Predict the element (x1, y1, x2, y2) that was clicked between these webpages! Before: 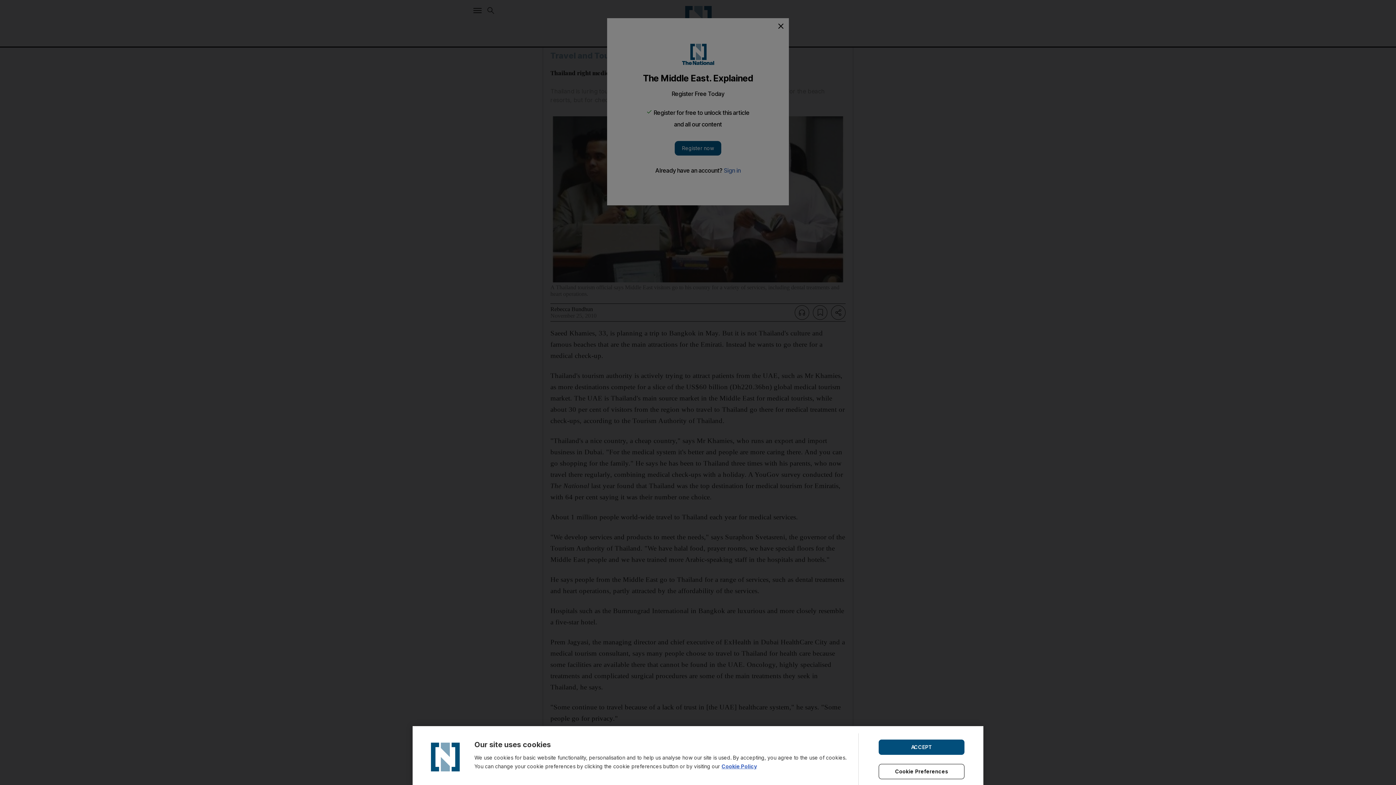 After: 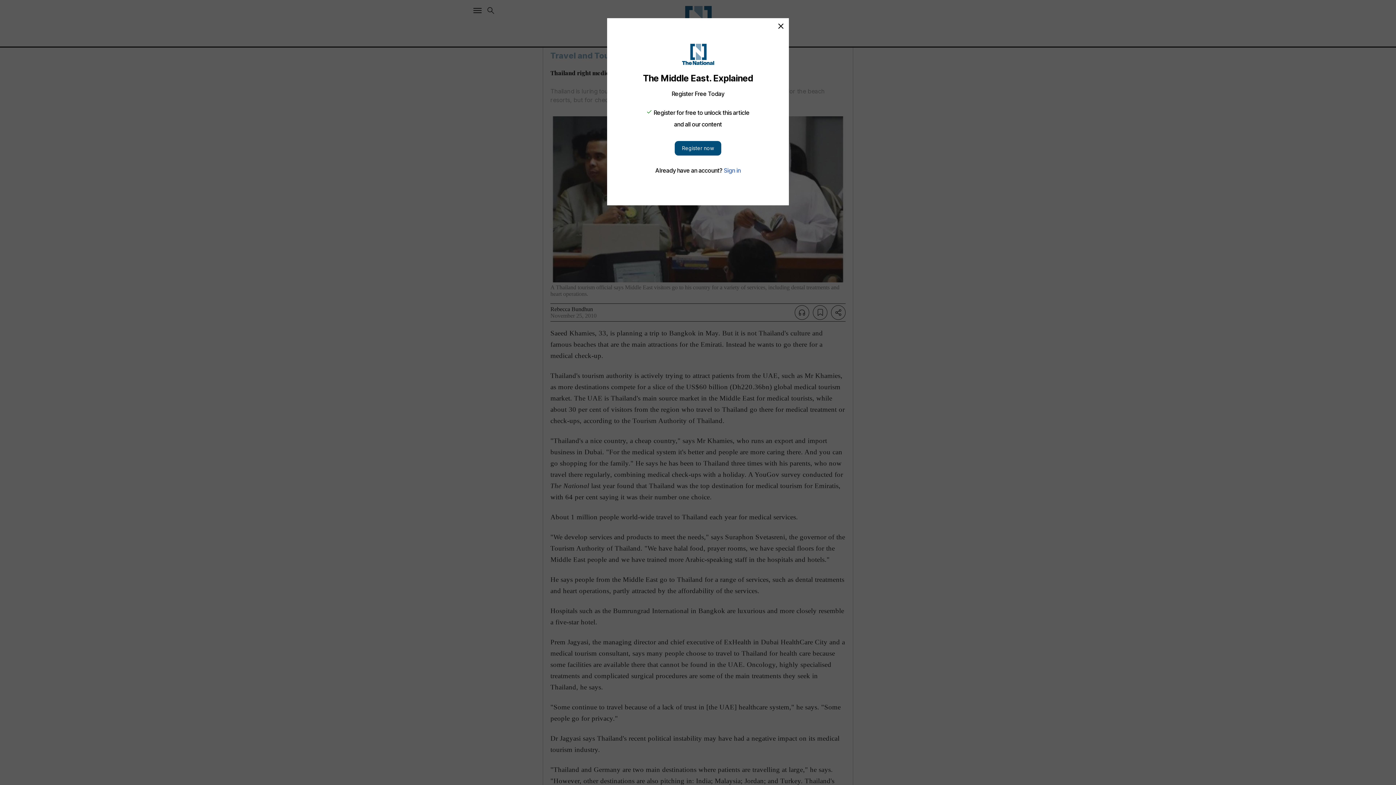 Action: bbox: (878, 739, 964, 755) label: ACCEPT